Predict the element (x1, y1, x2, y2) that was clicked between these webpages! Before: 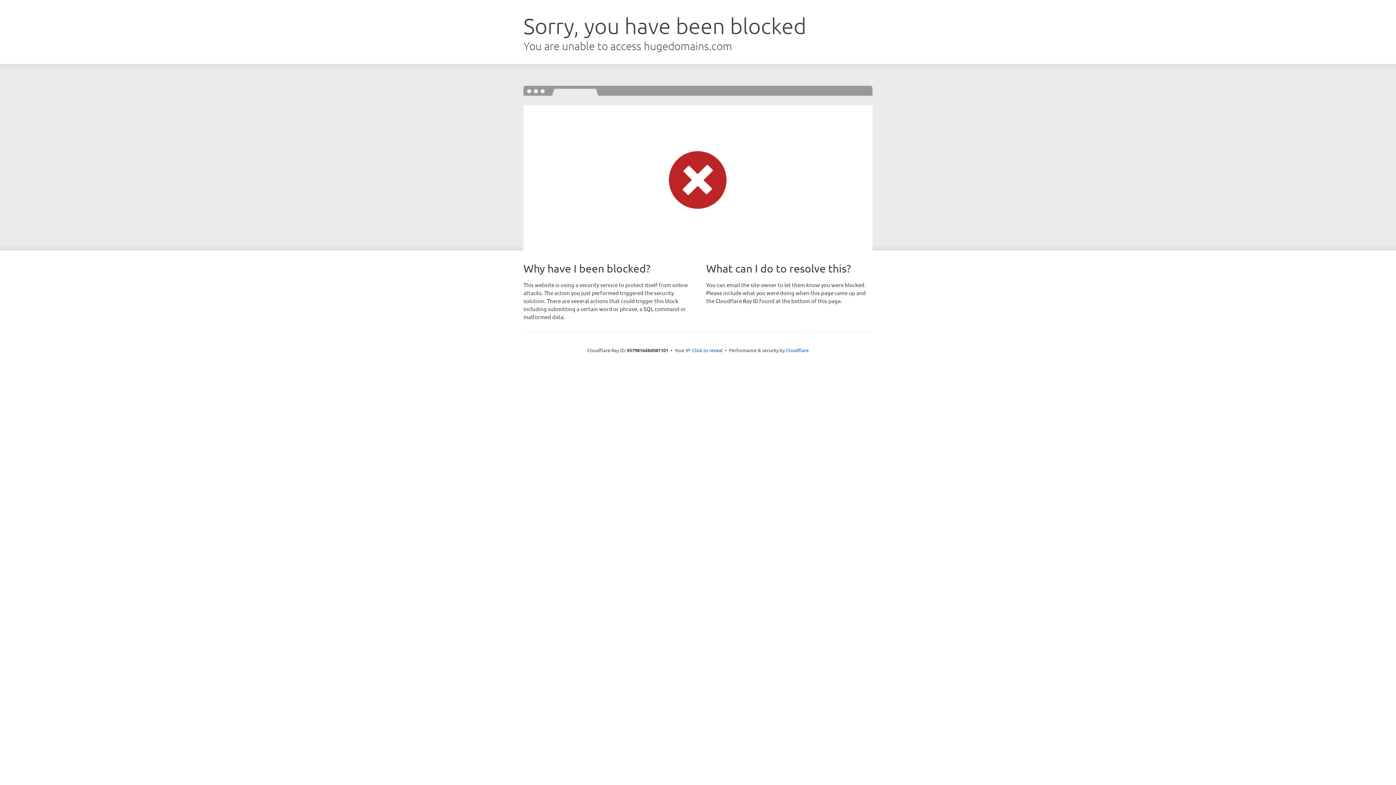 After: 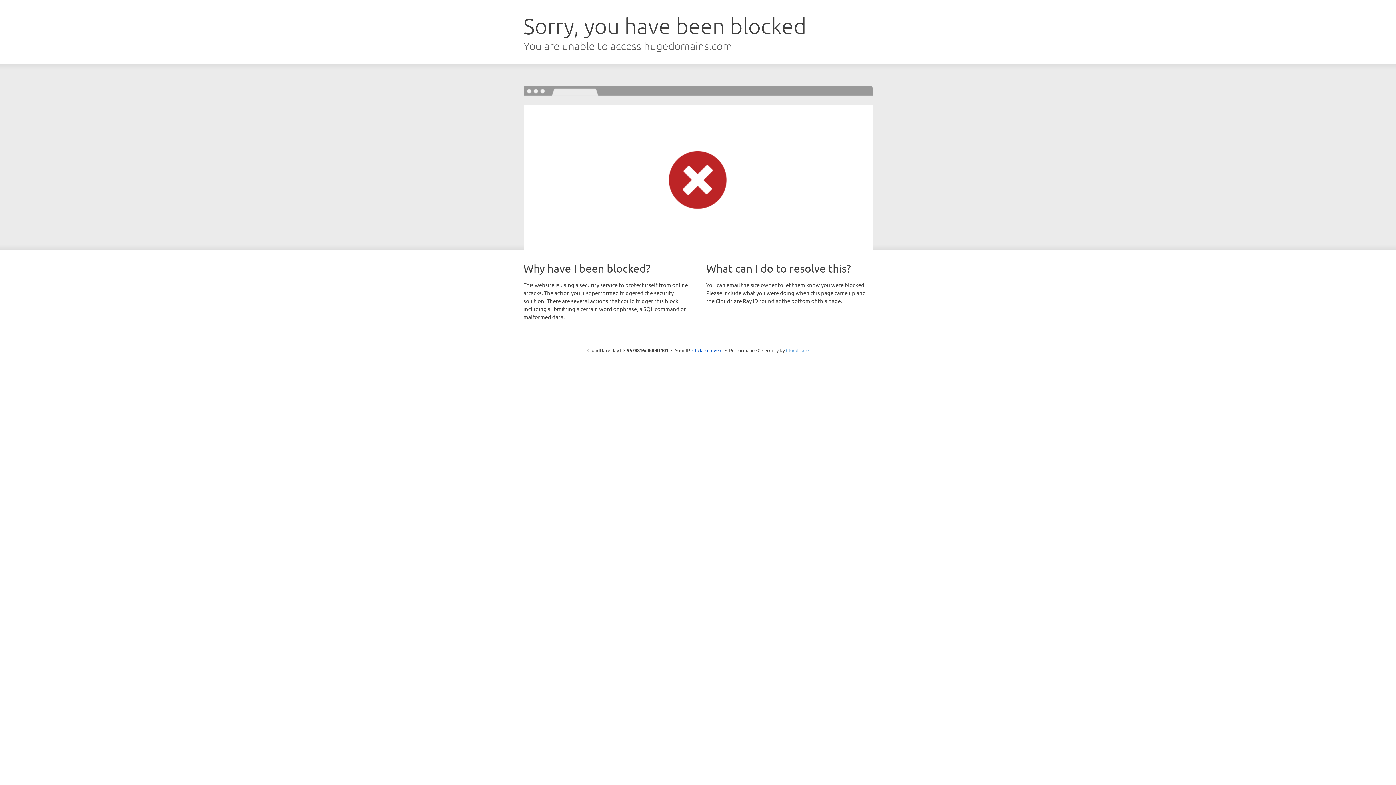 Action: bbox: (786, 347, 808, 353) label: Cloudflare